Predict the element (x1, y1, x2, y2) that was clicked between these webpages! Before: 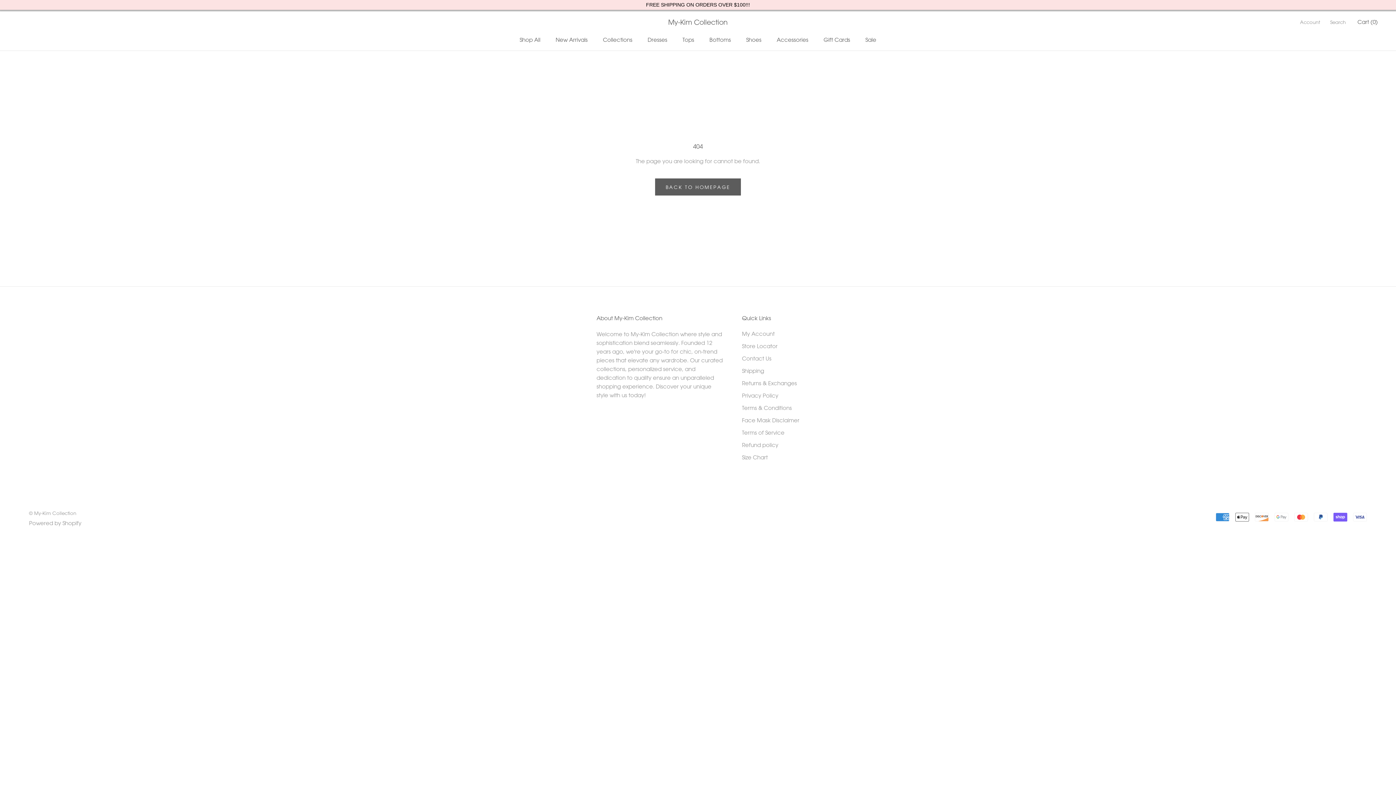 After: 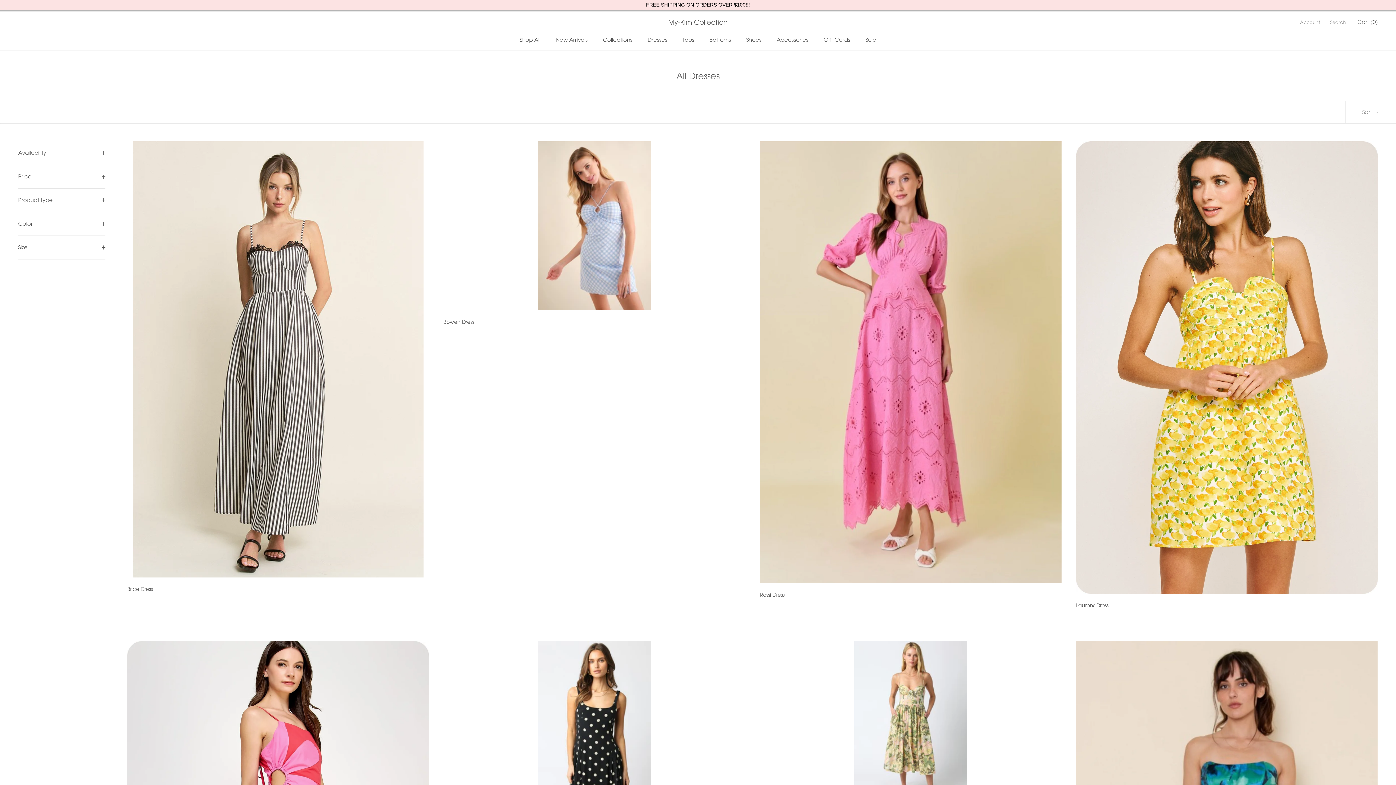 Action: label: Dresses bbox: (647, 36, 667, 43)